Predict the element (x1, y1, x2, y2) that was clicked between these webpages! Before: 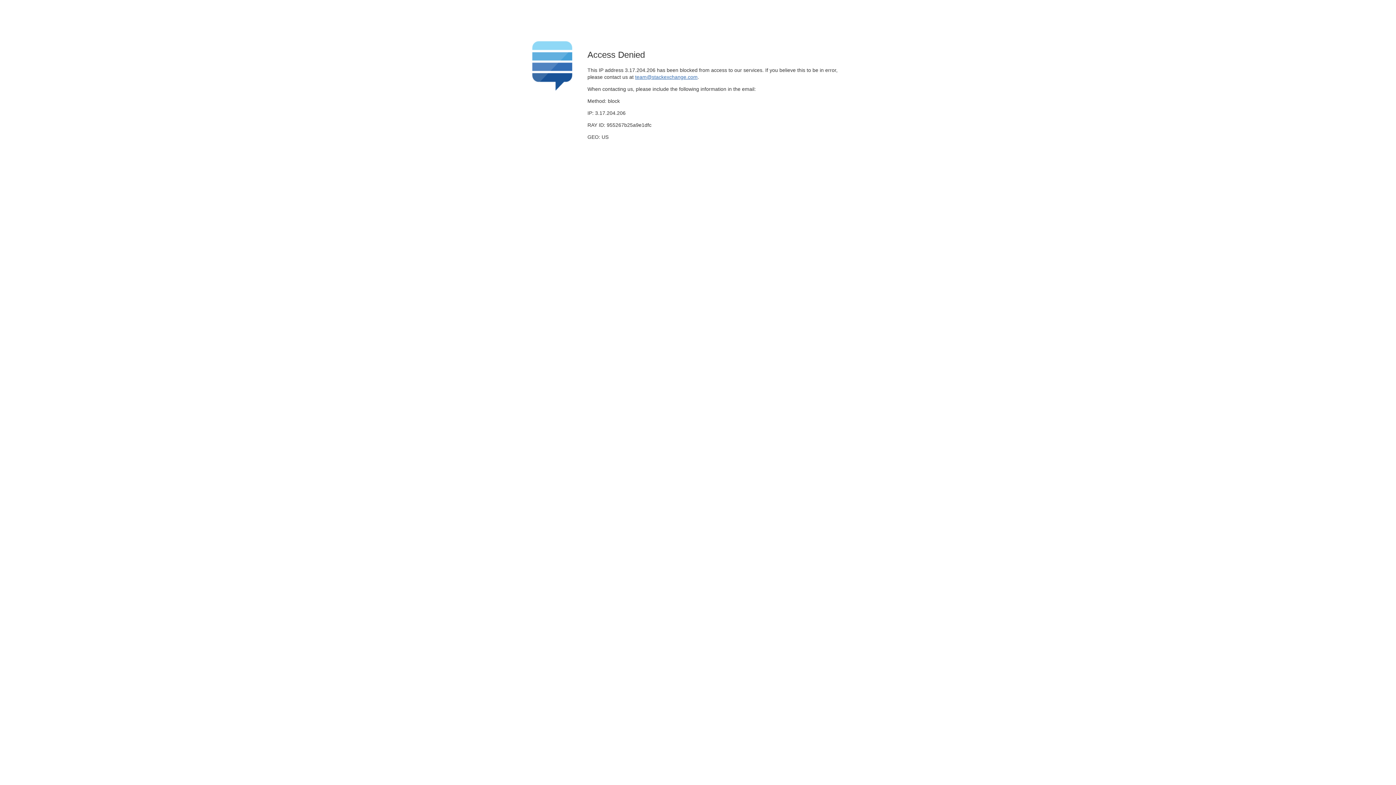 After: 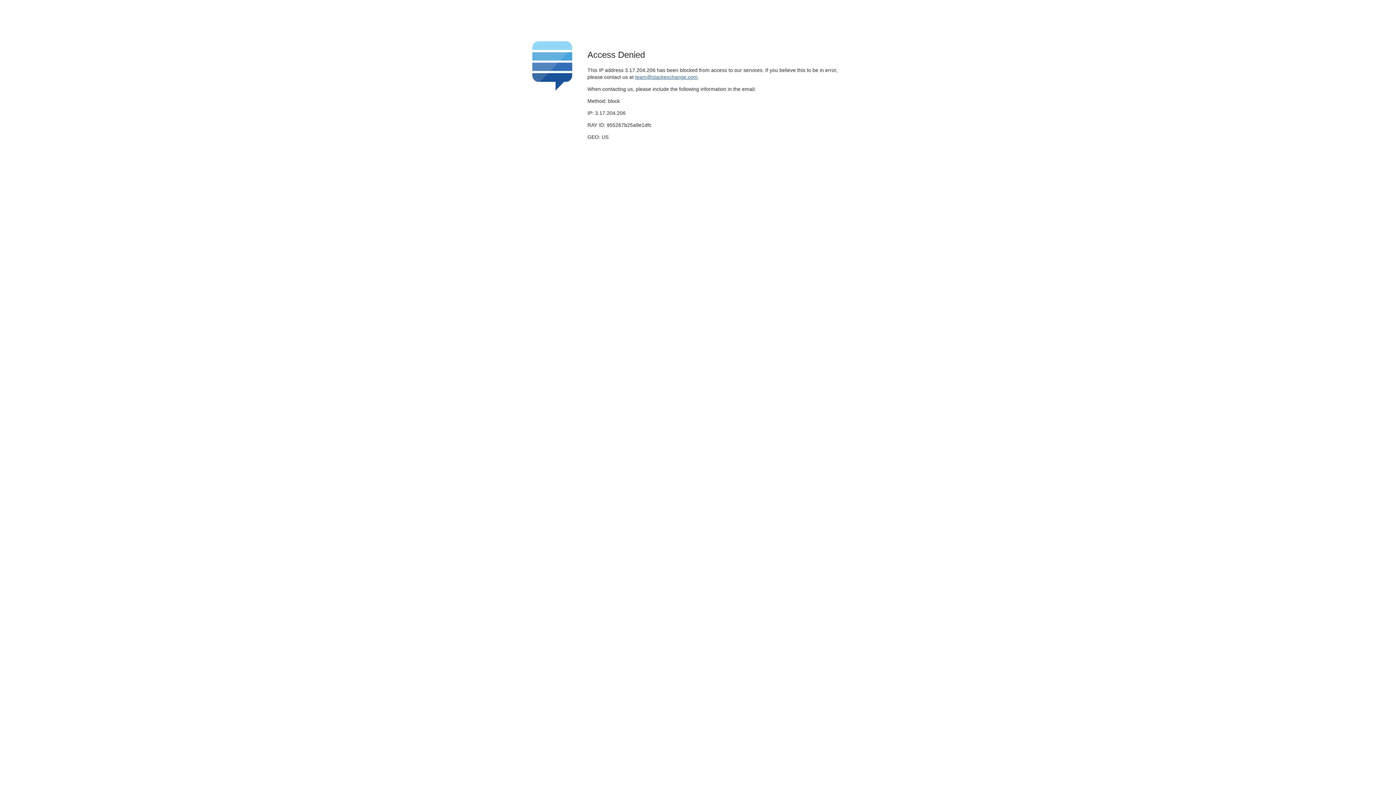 Action: label: team@stackexchange.com bbox: (635, 74, 697, 79)